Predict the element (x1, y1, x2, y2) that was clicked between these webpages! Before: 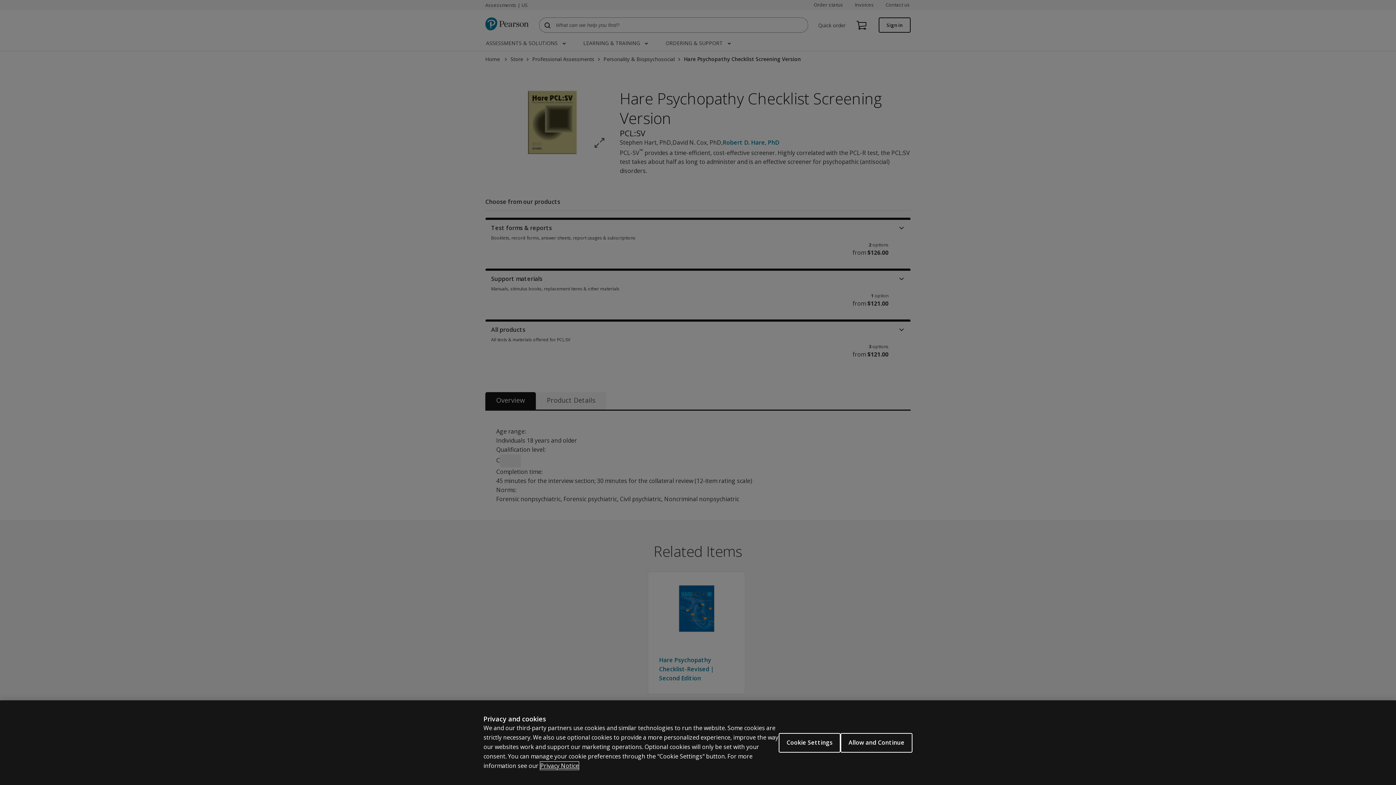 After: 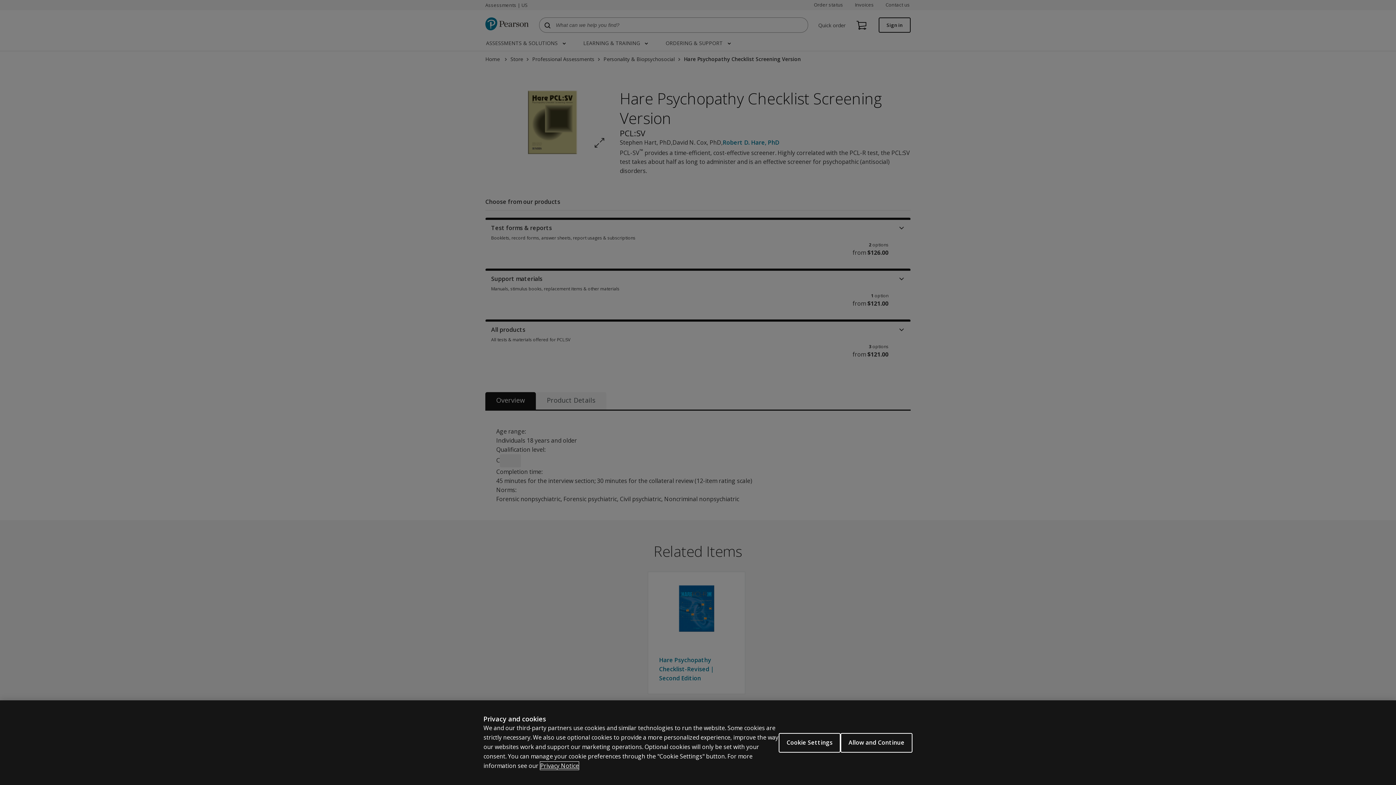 Action: bbox: (540, 764, 578, 772) label: Privacy Notice, opens in a new tab